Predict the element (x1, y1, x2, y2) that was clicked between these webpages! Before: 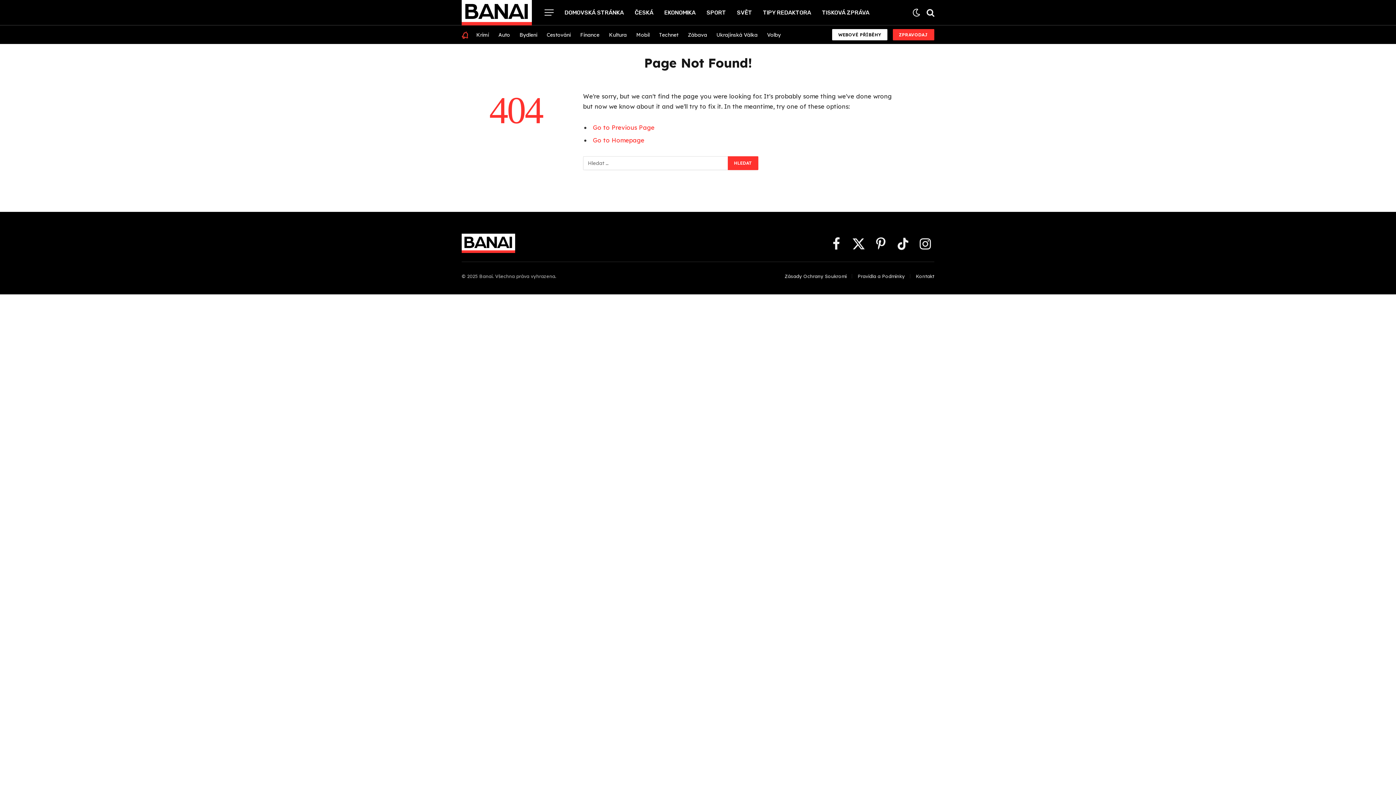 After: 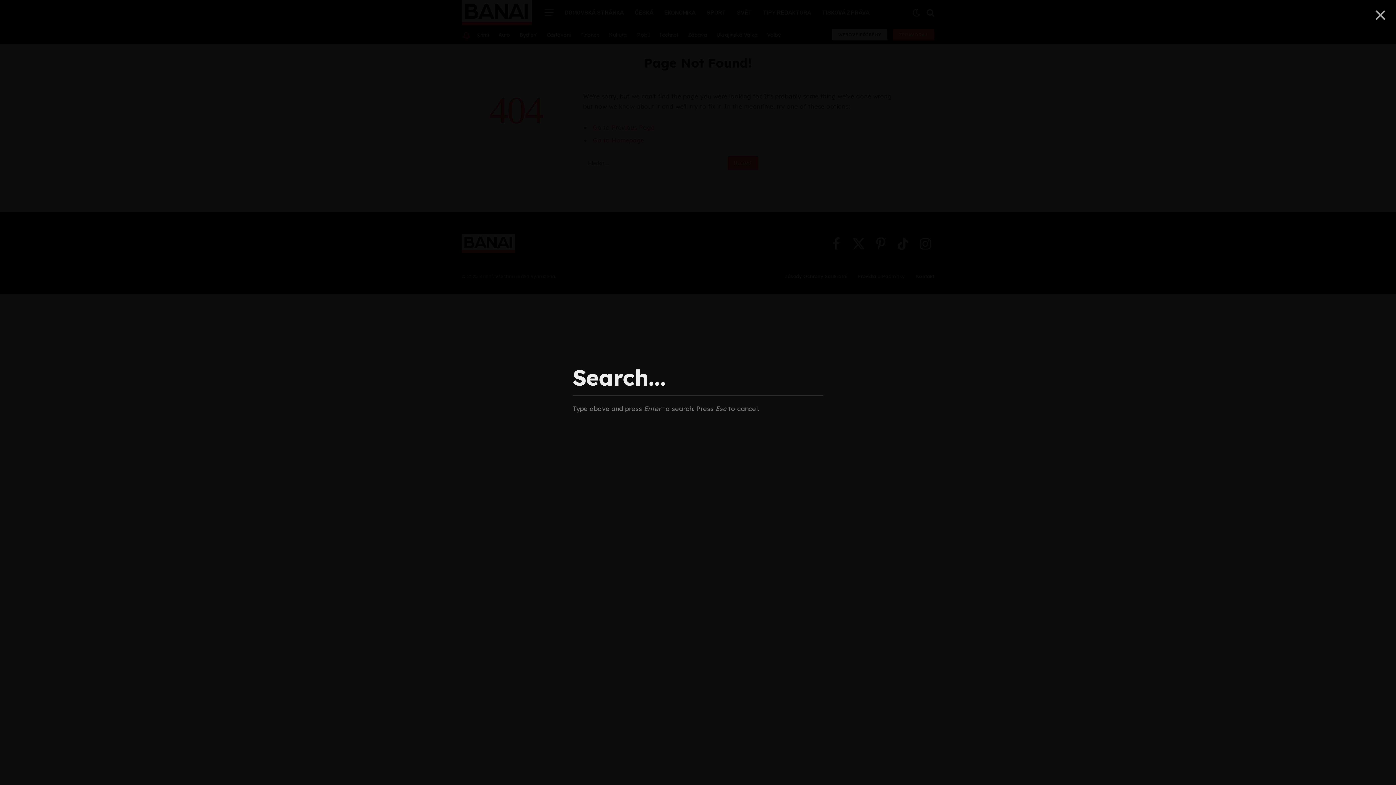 Action: bbox: (925, 4, 934, 20)